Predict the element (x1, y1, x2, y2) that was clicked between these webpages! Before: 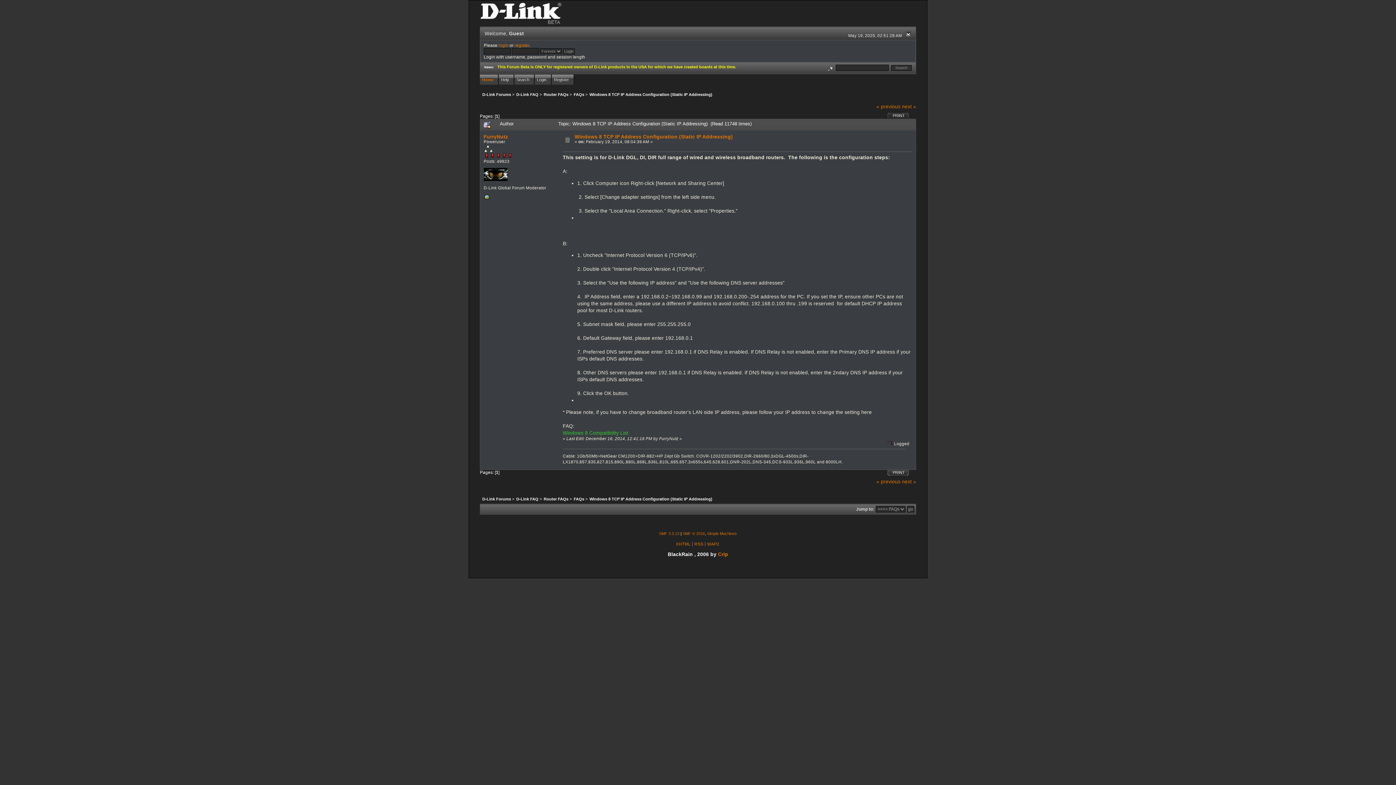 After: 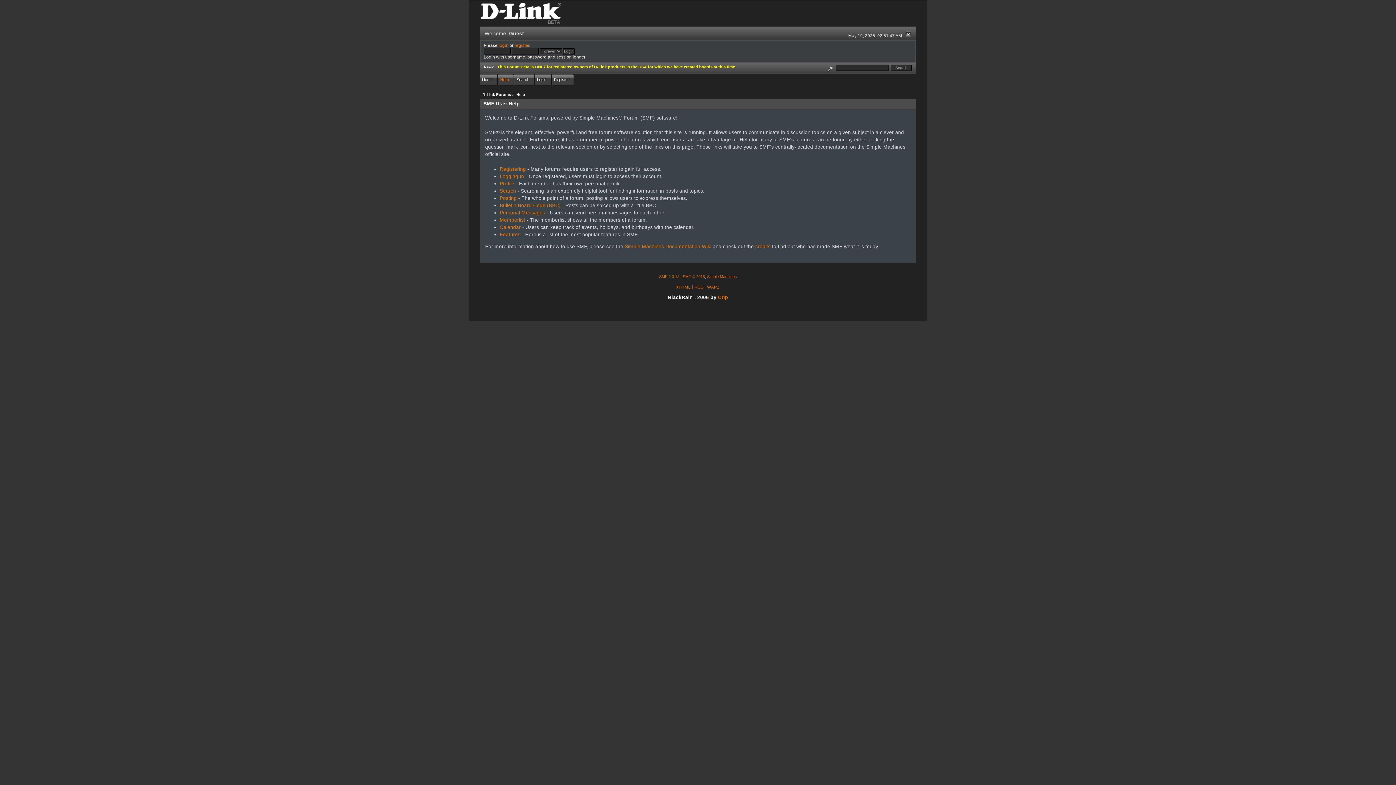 Action: label: Help bbox: (498, 74, 514, 84)